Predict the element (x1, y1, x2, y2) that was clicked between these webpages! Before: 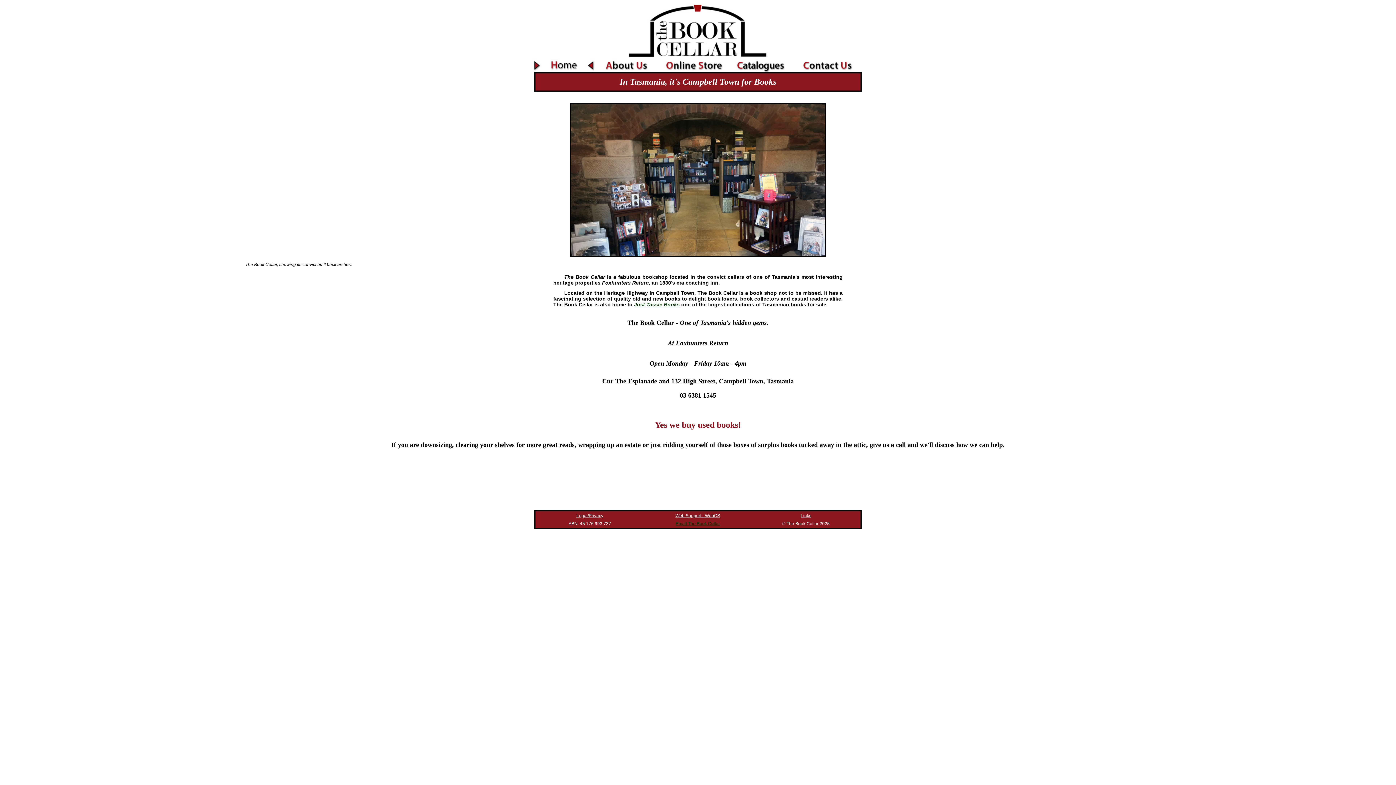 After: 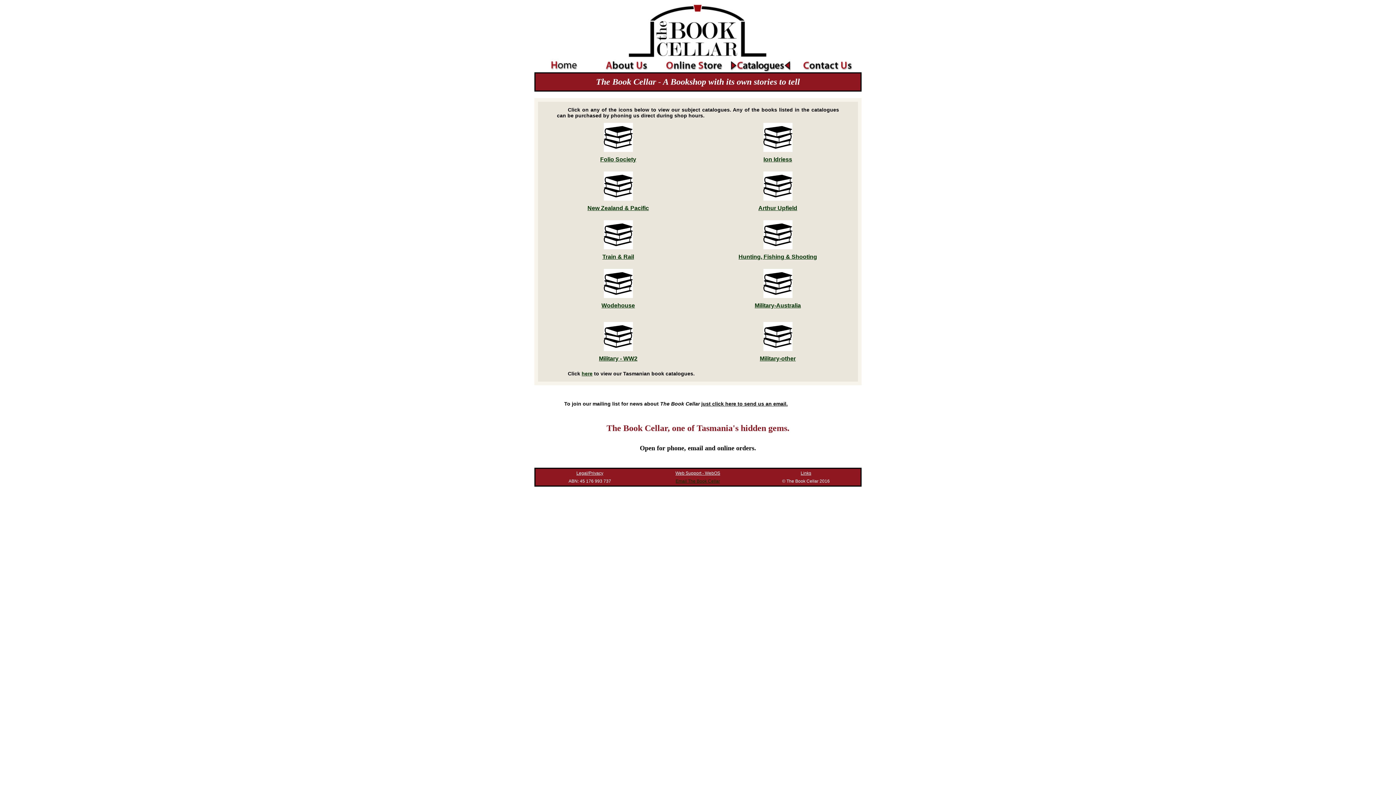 Action: bbox: (729, 66, 791, 72)